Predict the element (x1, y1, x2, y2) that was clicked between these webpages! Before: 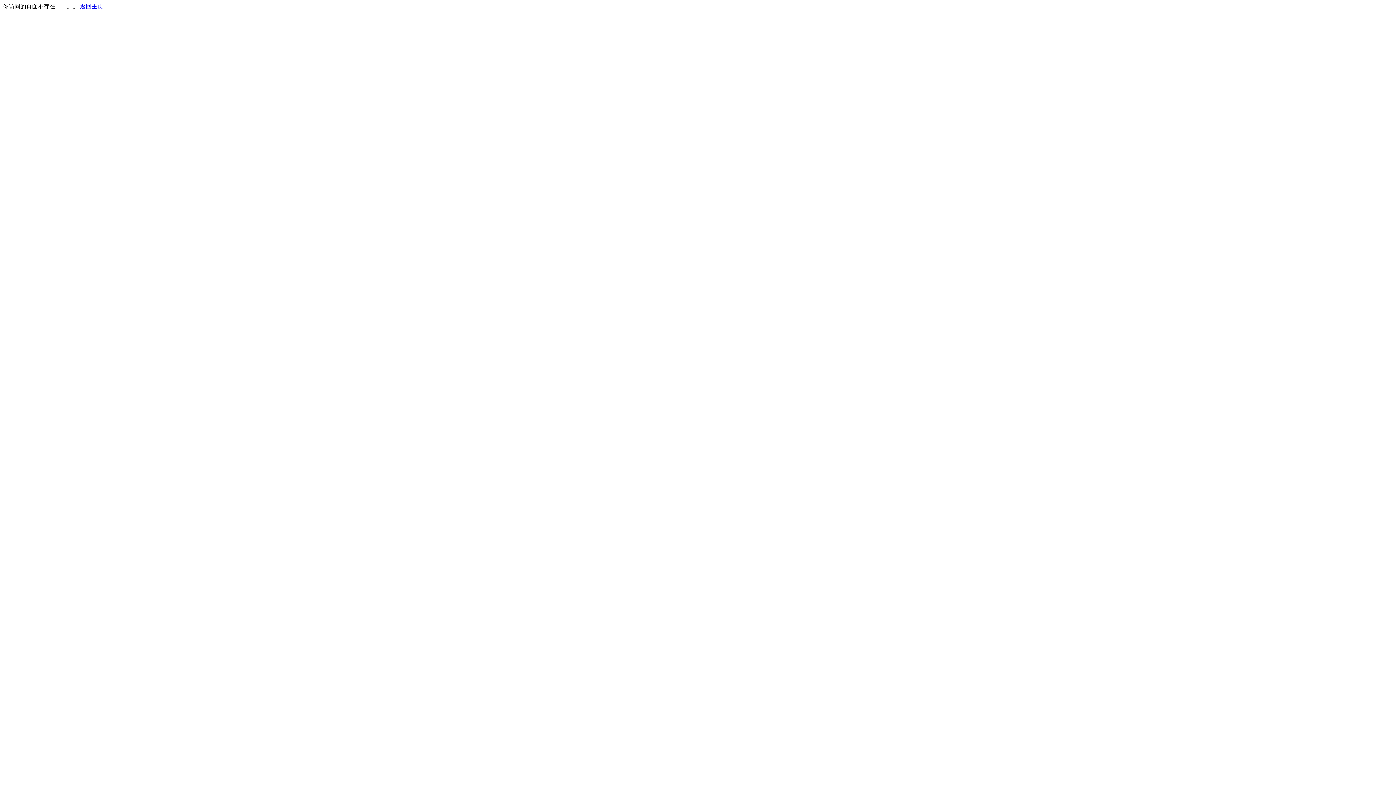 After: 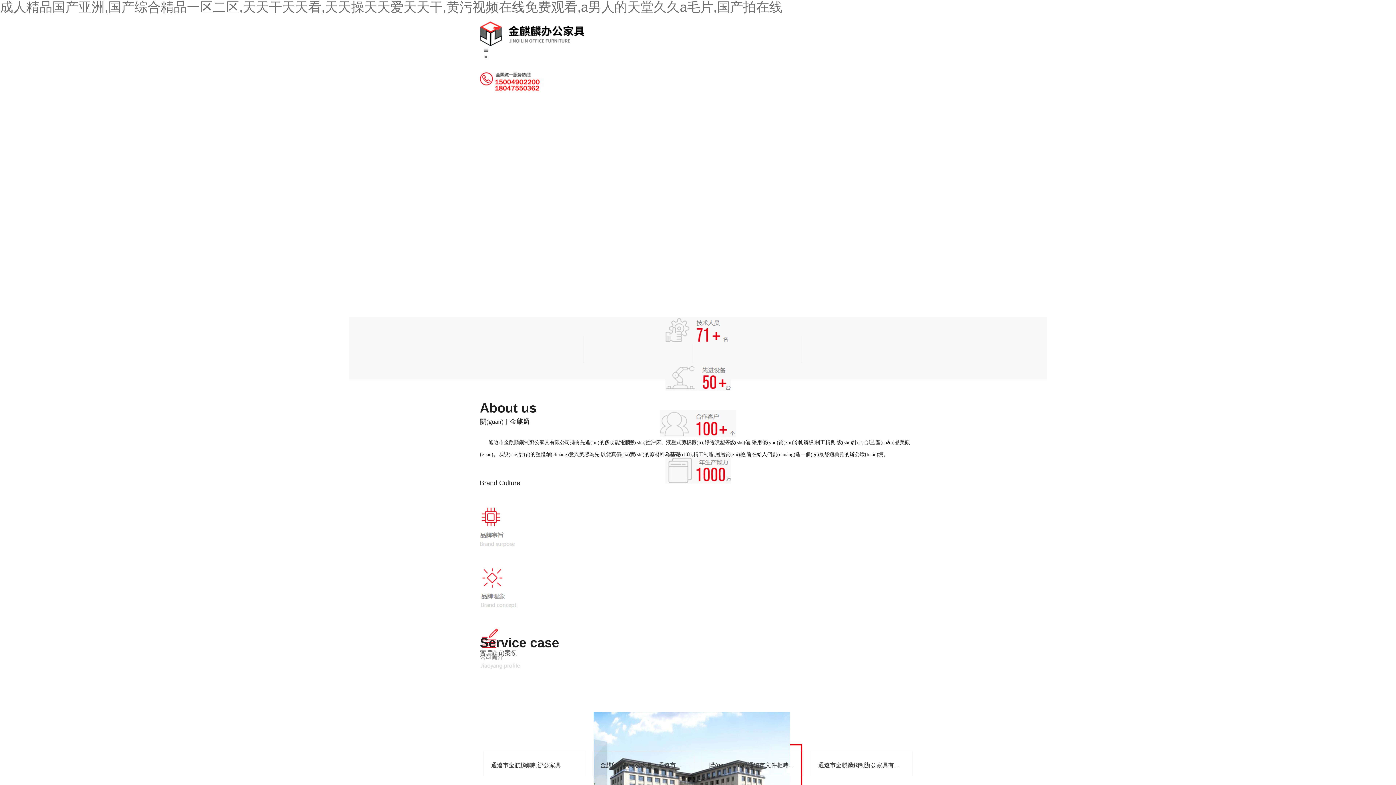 Action: bbox: (80, 3, 103, 9) label: 返回主页